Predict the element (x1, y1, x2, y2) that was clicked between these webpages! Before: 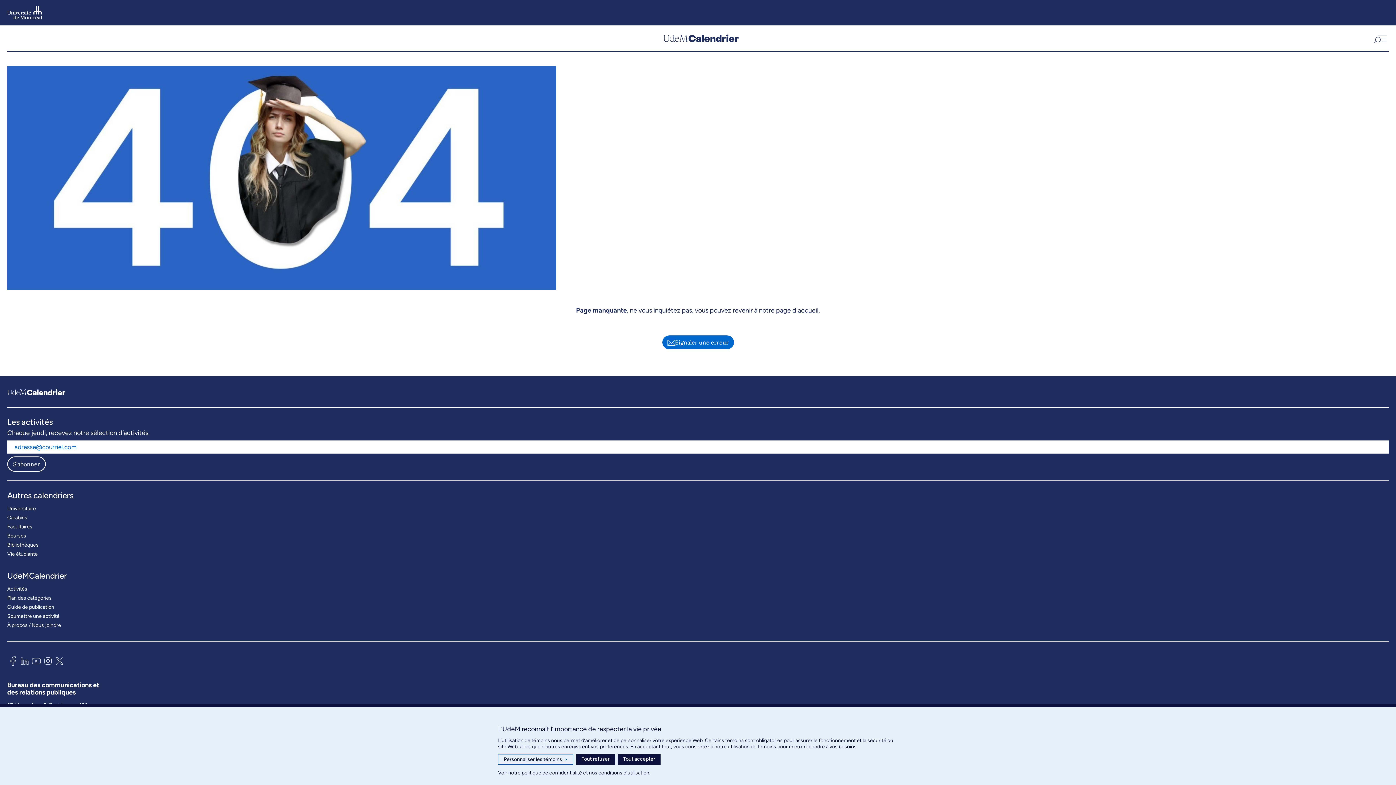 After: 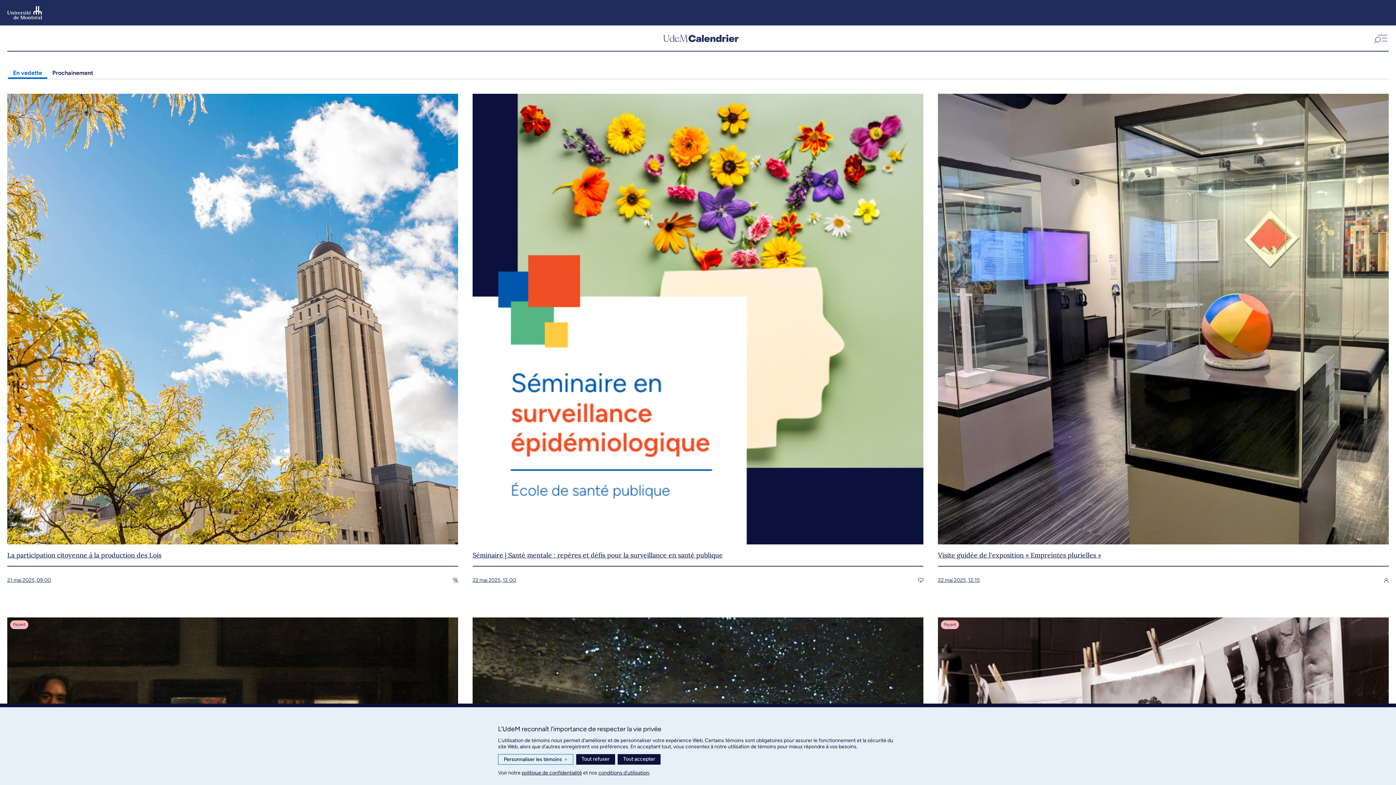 Action: bbox: (7, 388, 65, 398) label: UdemCalendrier